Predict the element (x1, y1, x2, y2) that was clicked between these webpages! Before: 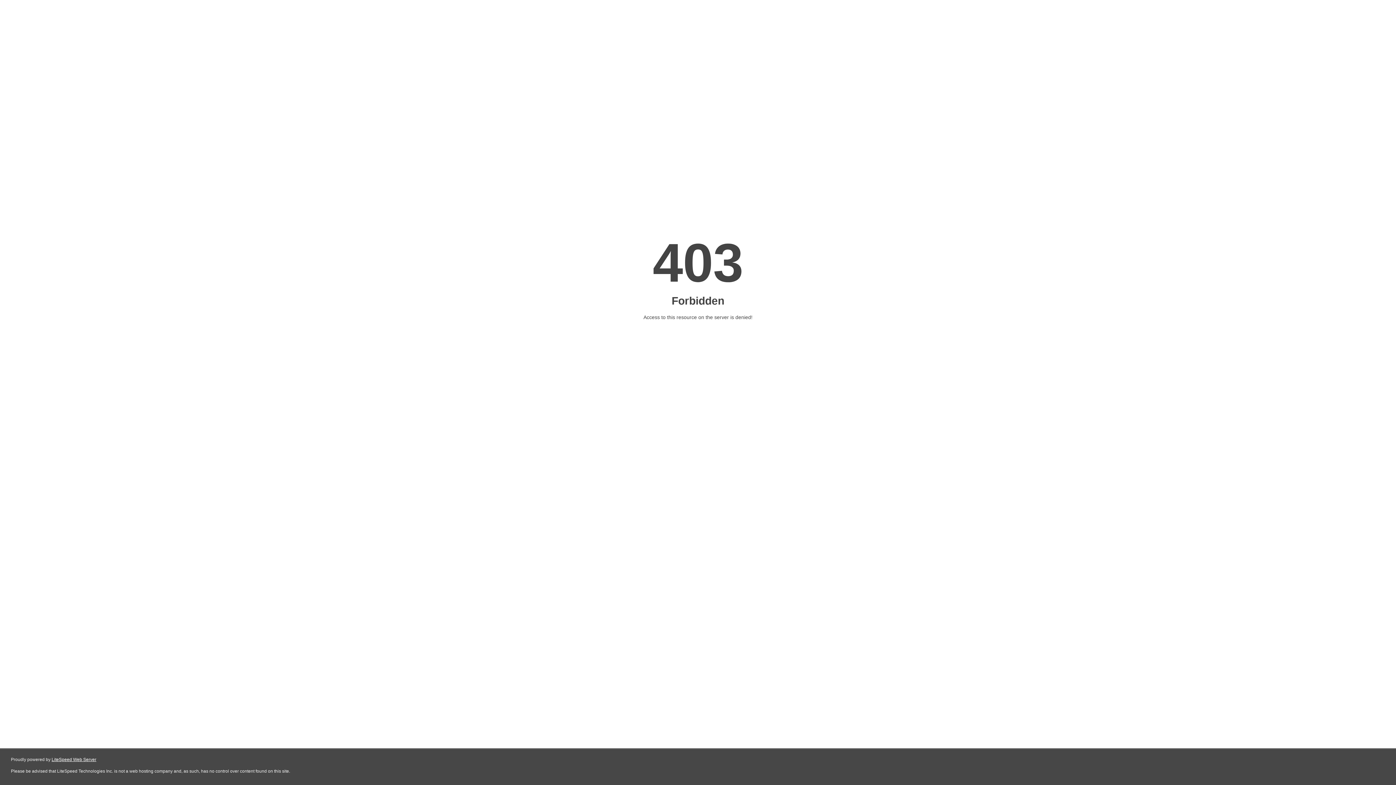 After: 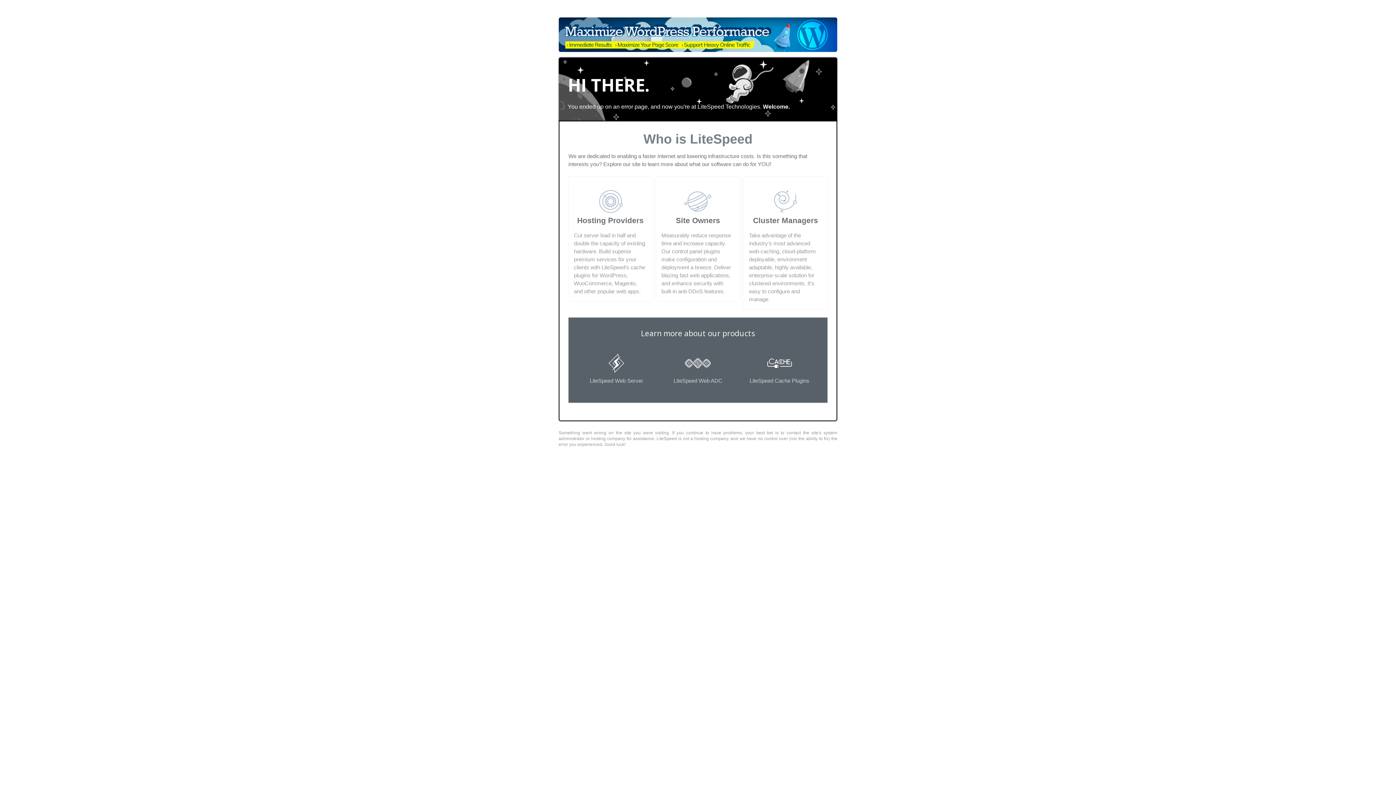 Action: label: LiteSpeed Web Server bbox: (51, 757, 96, 762)